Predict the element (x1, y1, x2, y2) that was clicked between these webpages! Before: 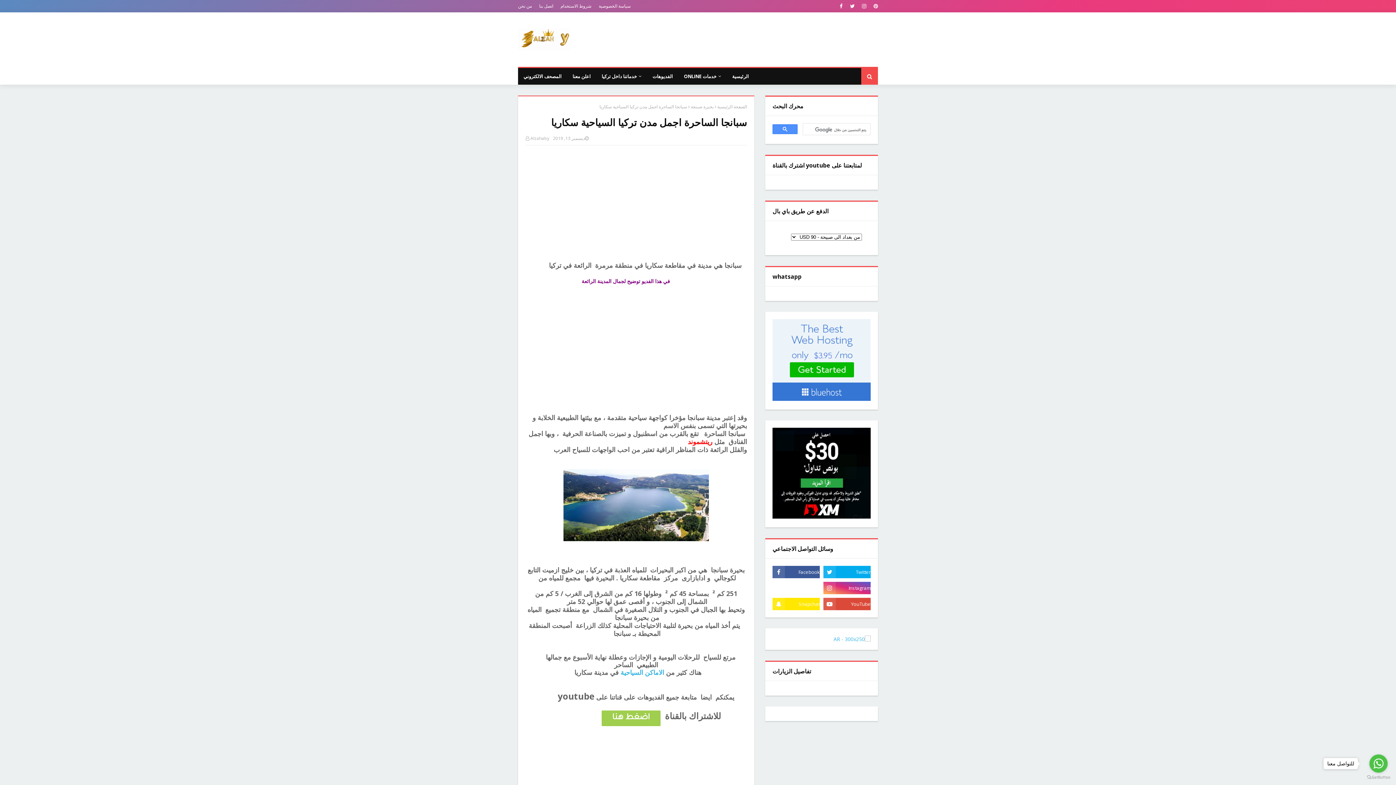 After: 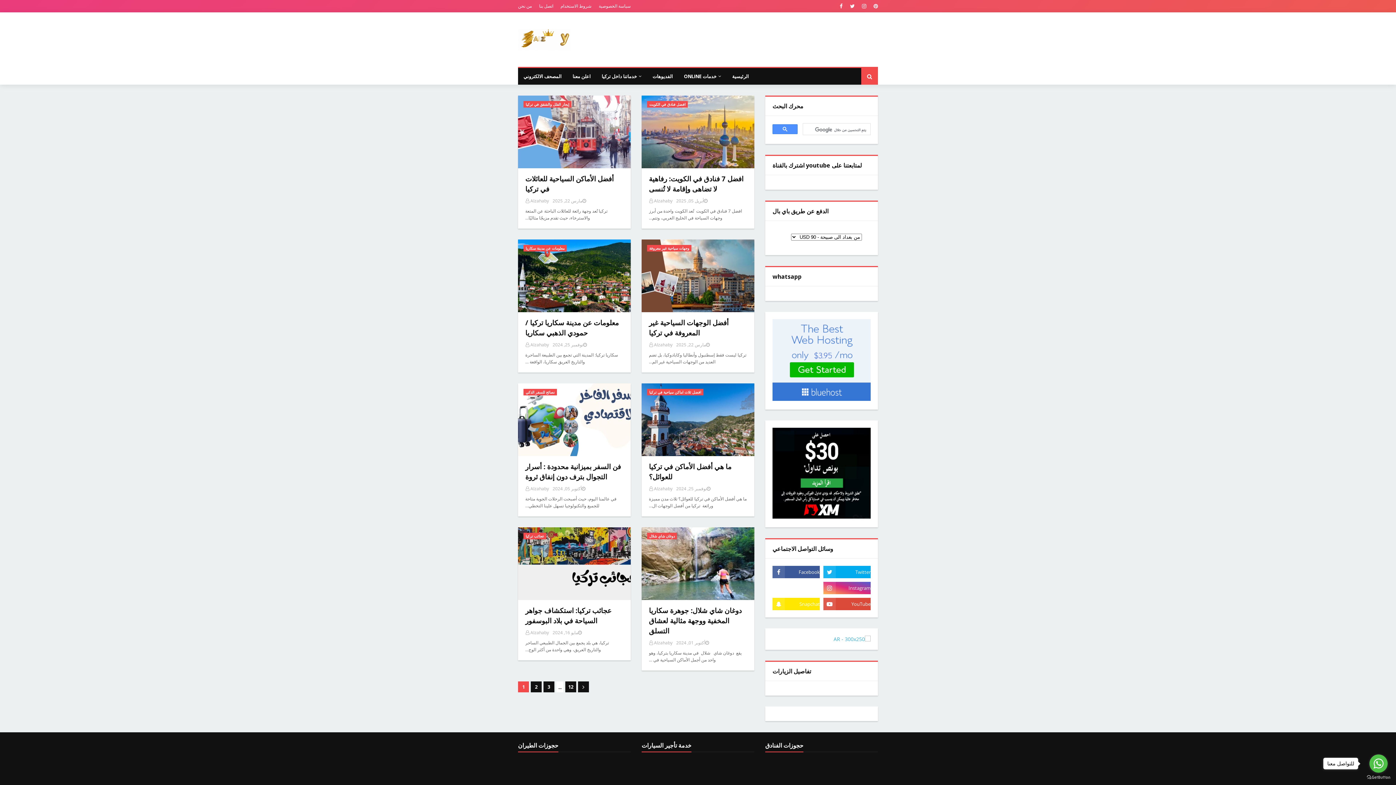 Action: label: الصفحة الرئيسية bbox: (717, 103, 747, 109)